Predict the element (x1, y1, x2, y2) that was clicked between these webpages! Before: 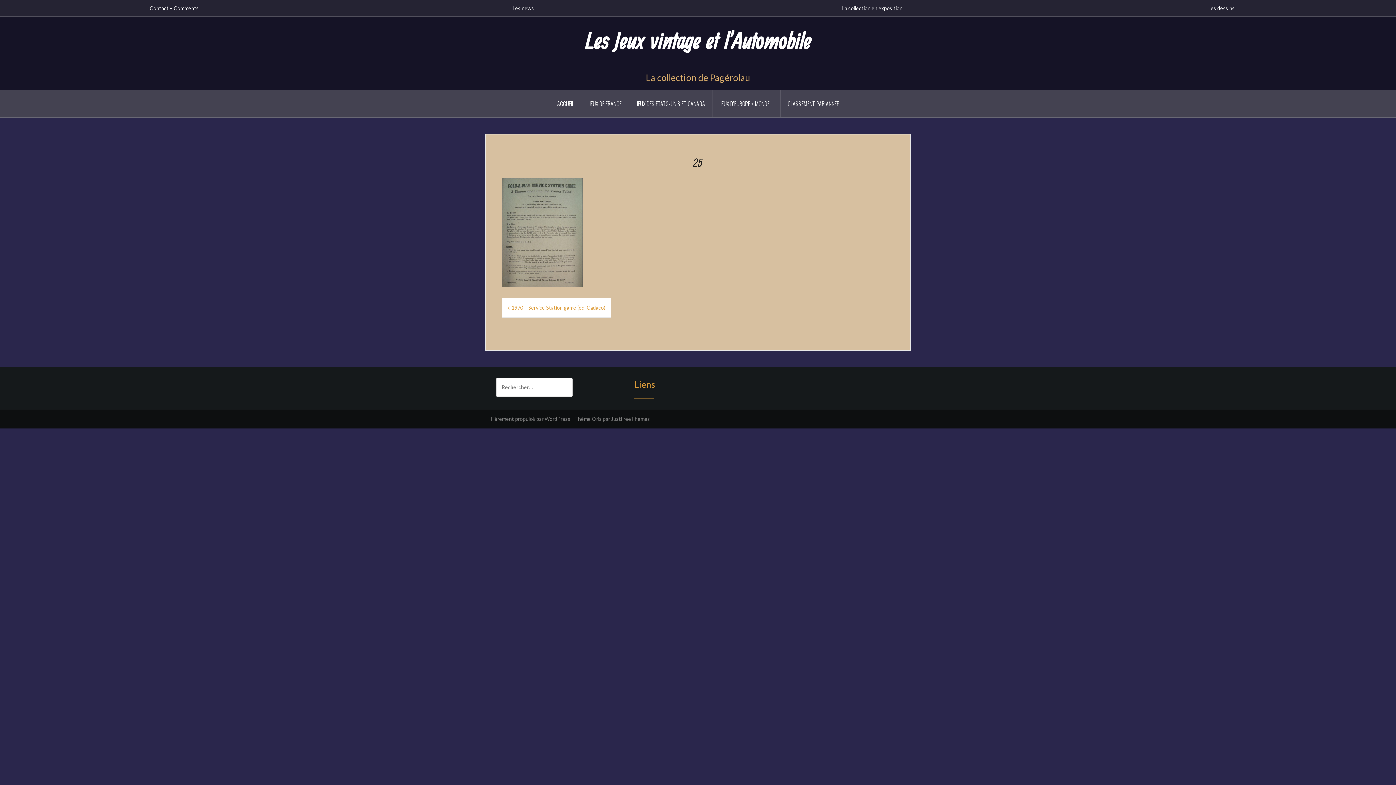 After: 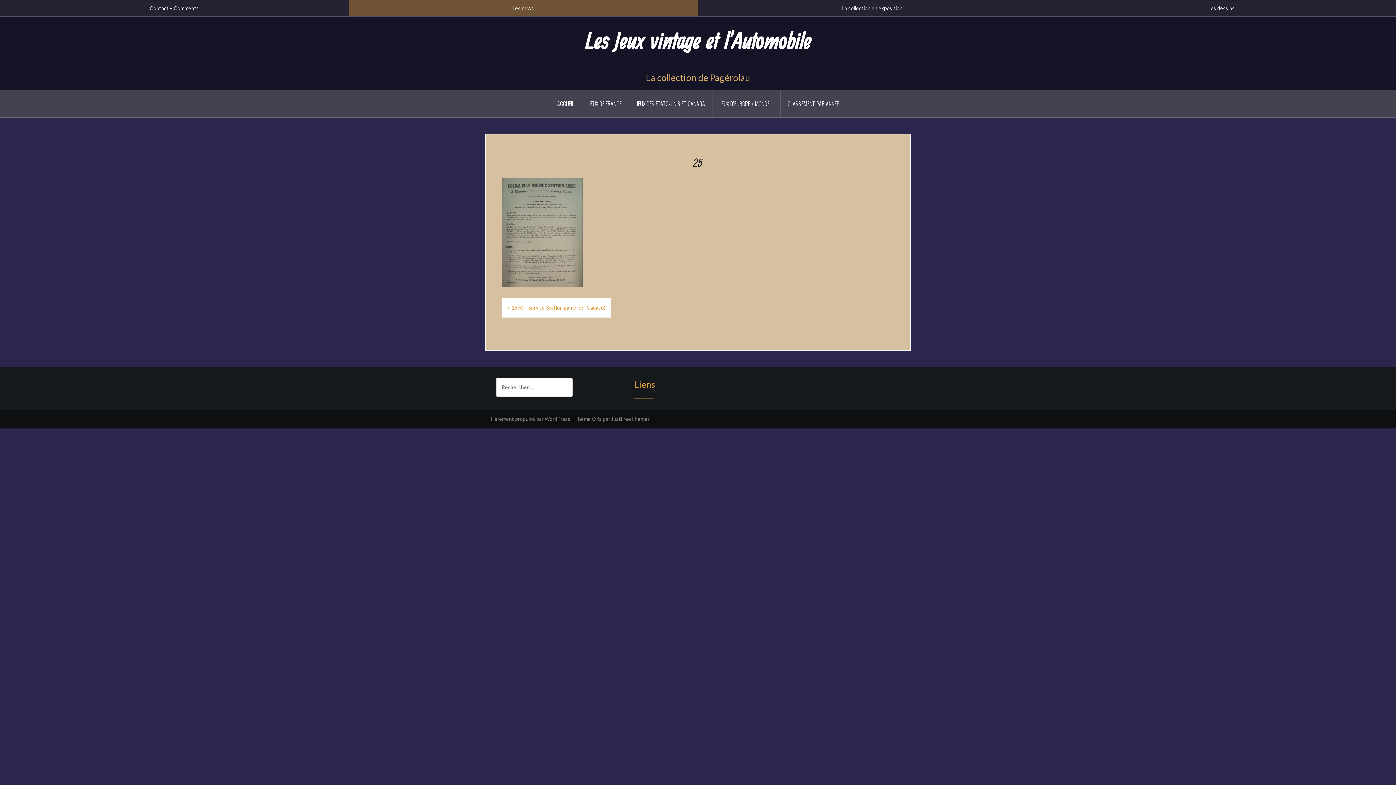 Action: bbox: (349, 0, 697, 16) label: Les news